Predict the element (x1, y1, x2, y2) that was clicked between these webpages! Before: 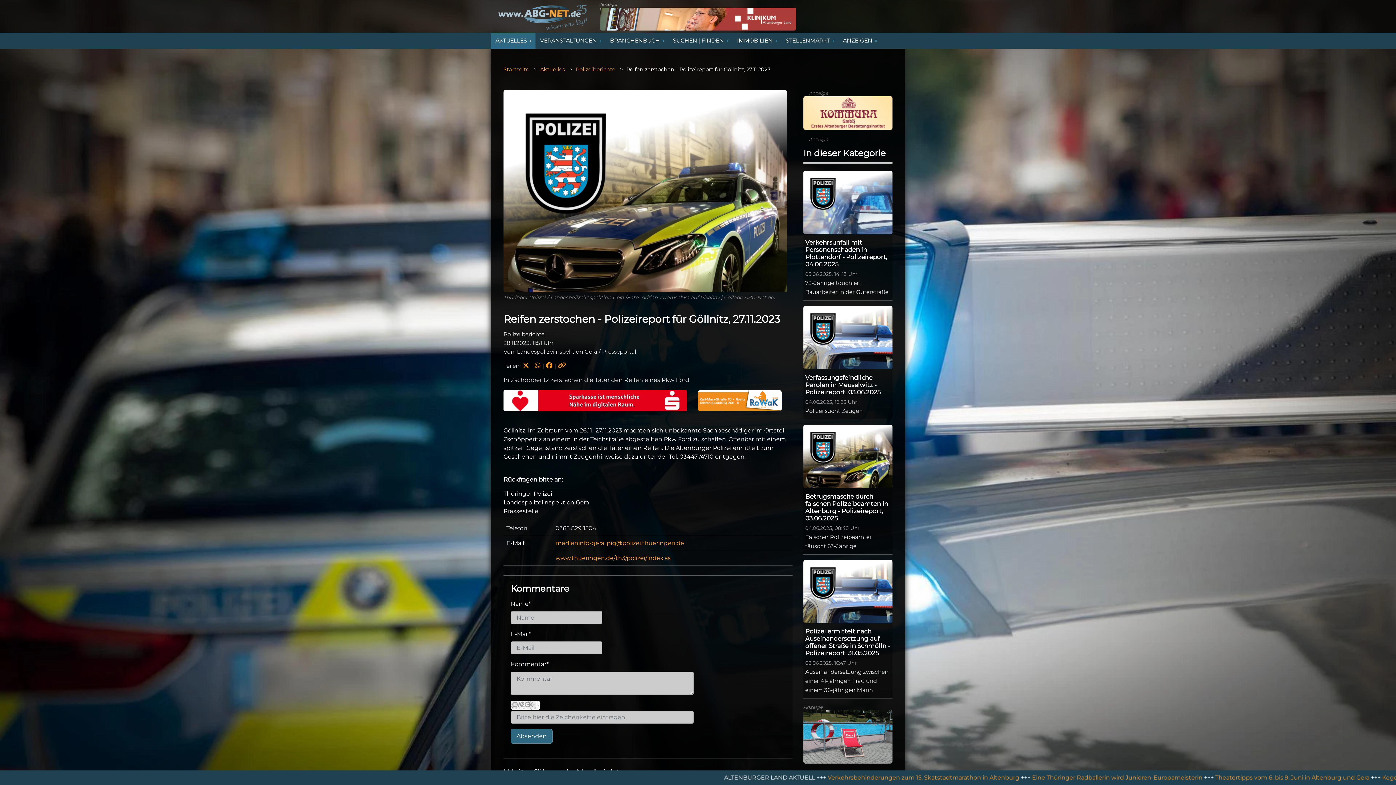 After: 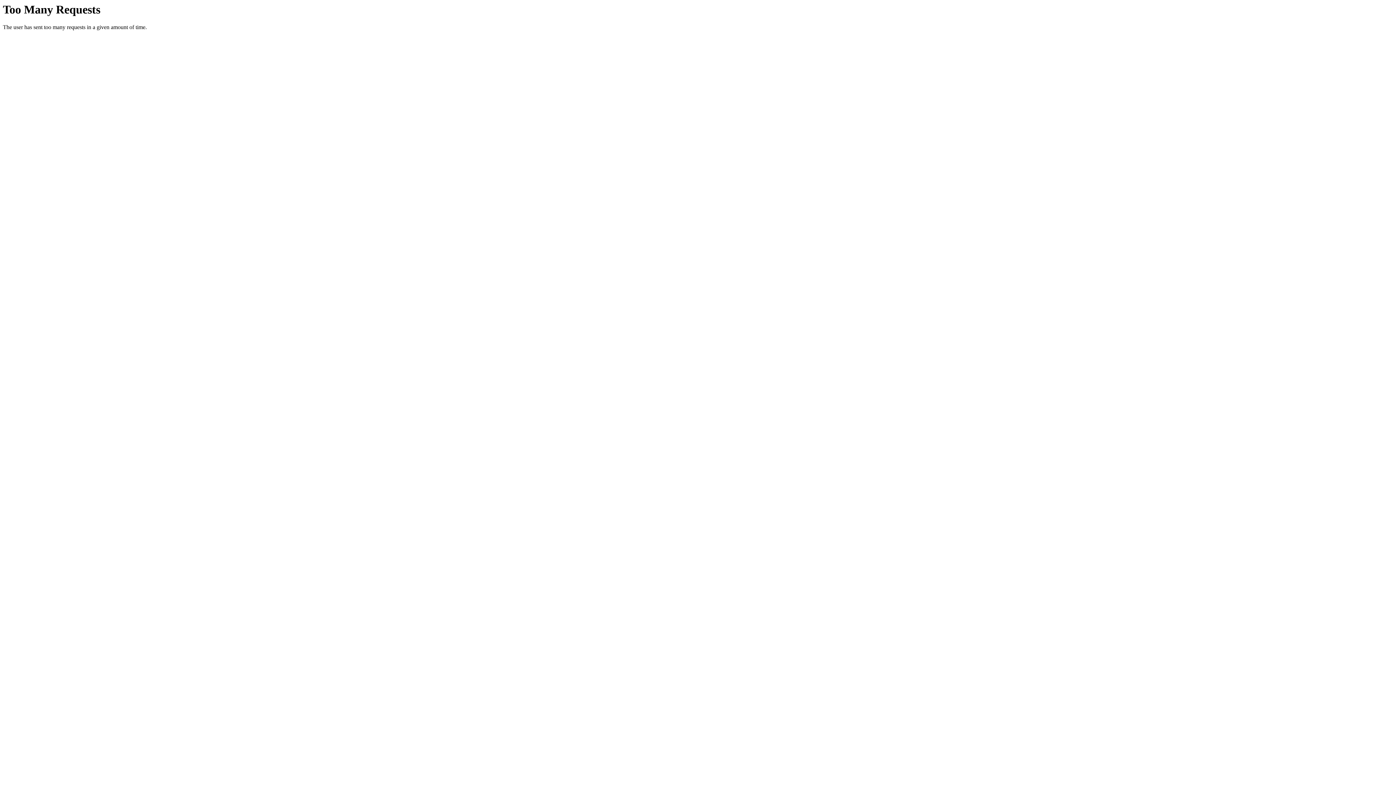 Action: bbox: (803, 109, 892, 116)